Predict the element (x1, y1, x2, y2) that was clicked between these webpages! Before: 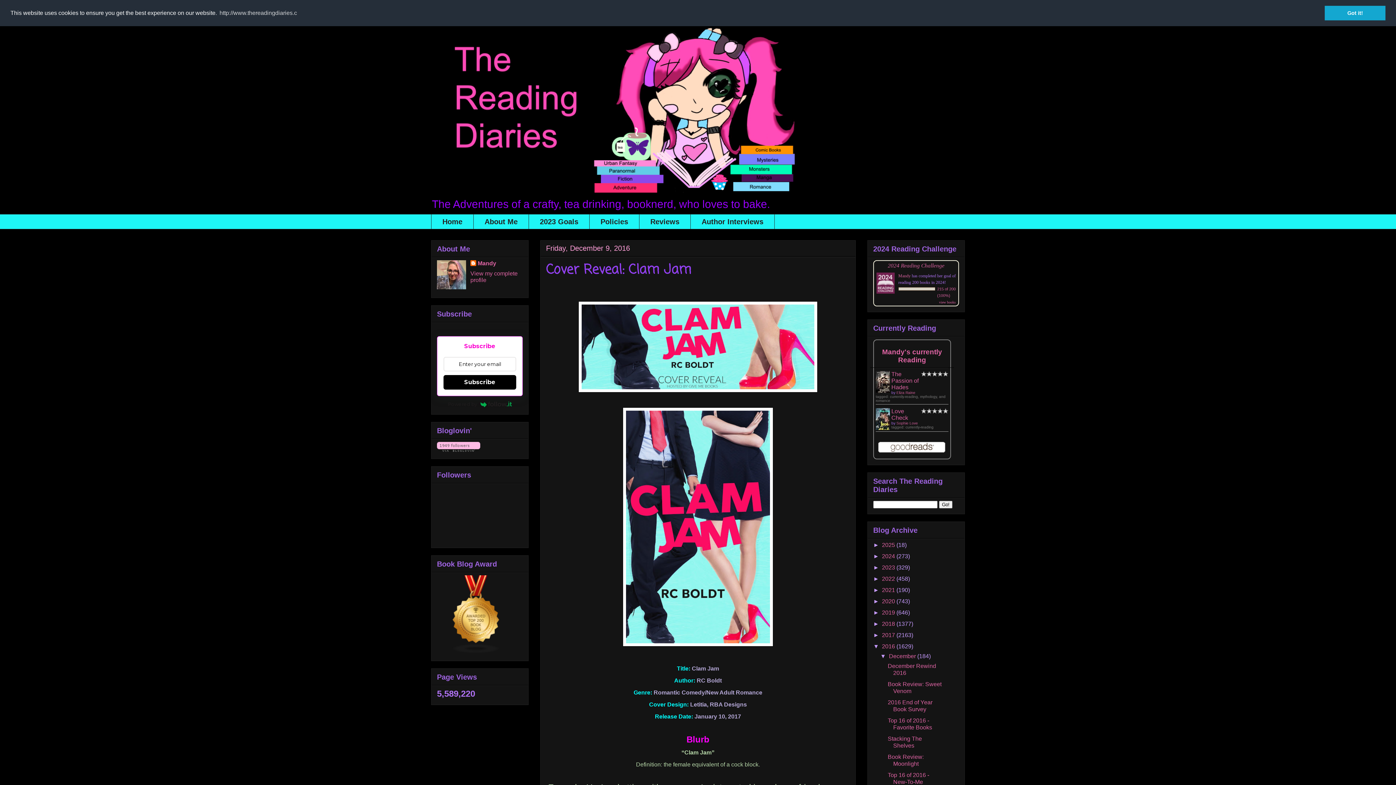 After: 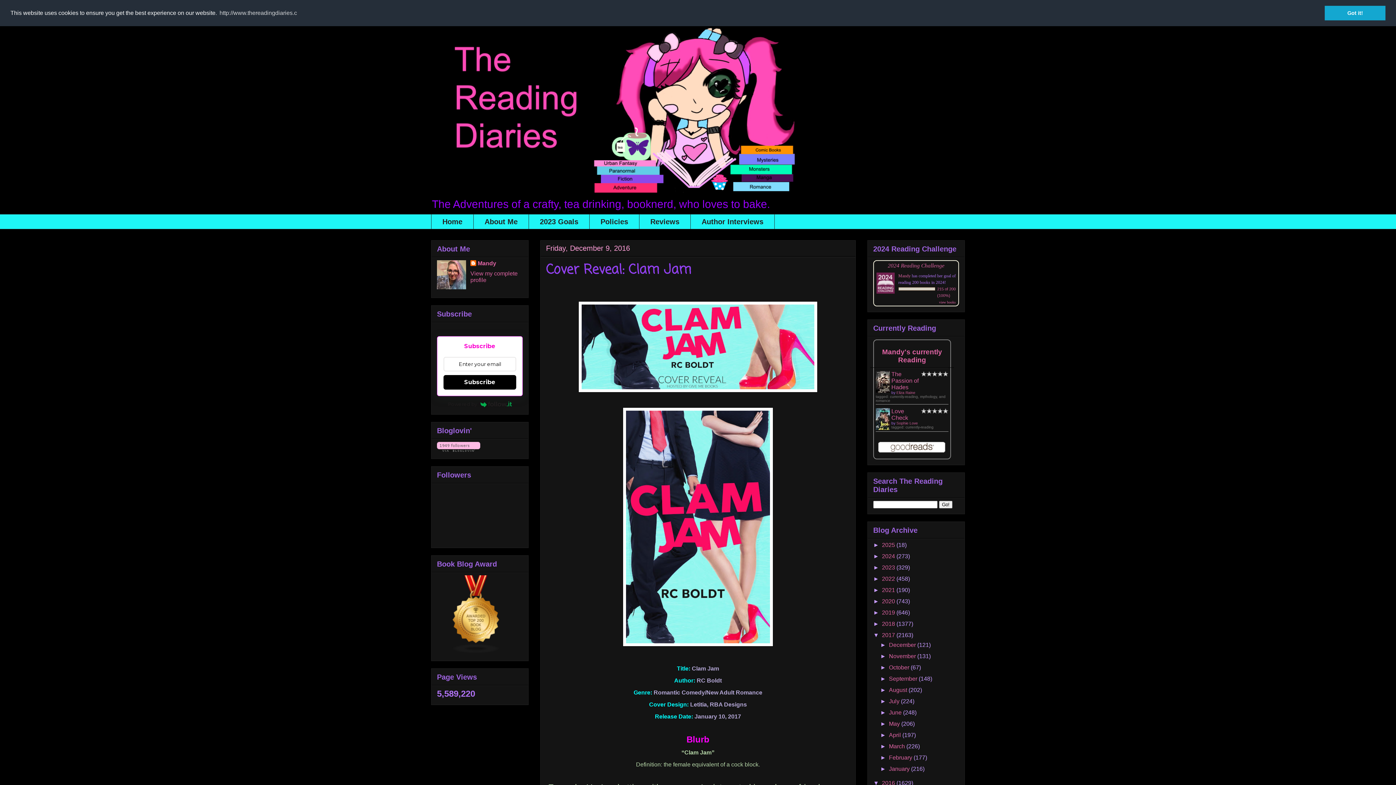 Action: bbox: (873, 632, 882, 638) label: ►  